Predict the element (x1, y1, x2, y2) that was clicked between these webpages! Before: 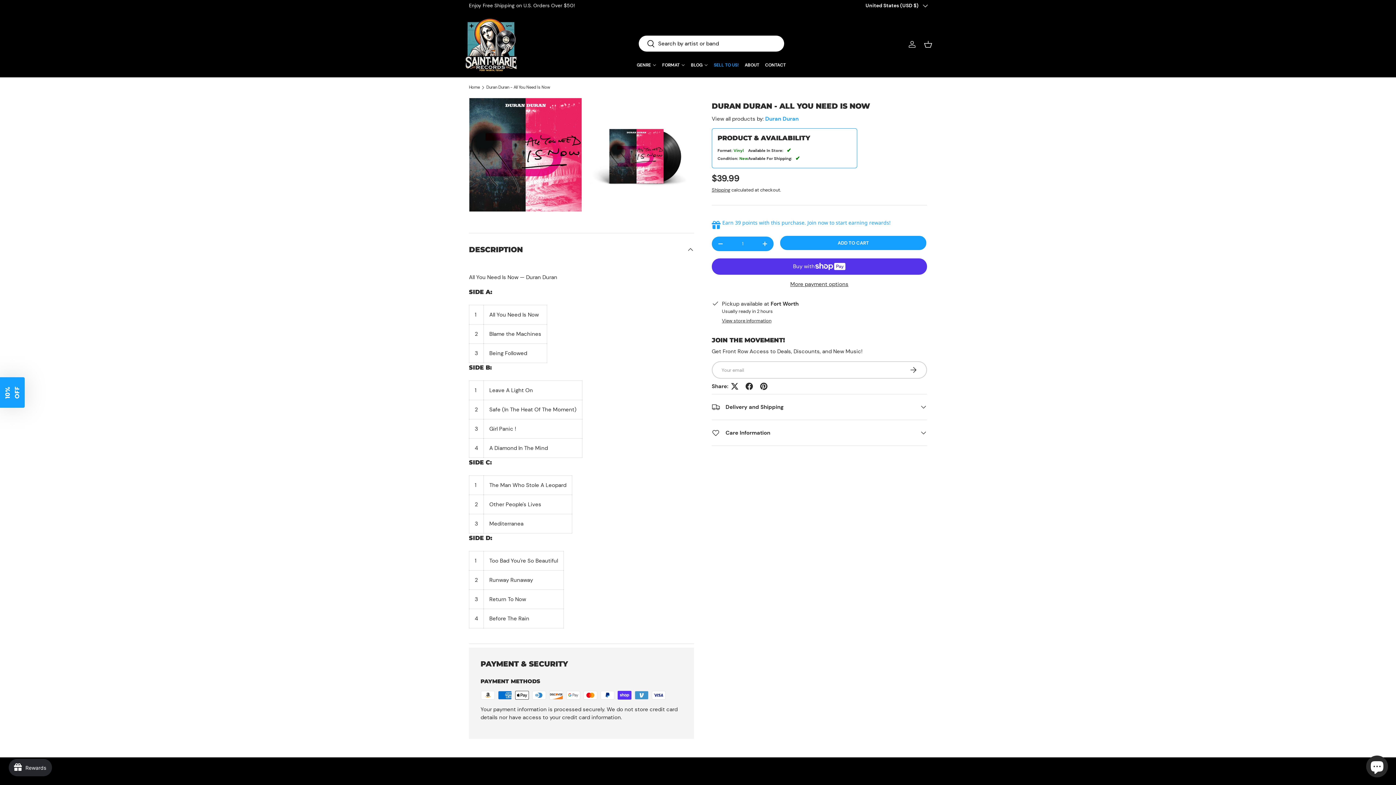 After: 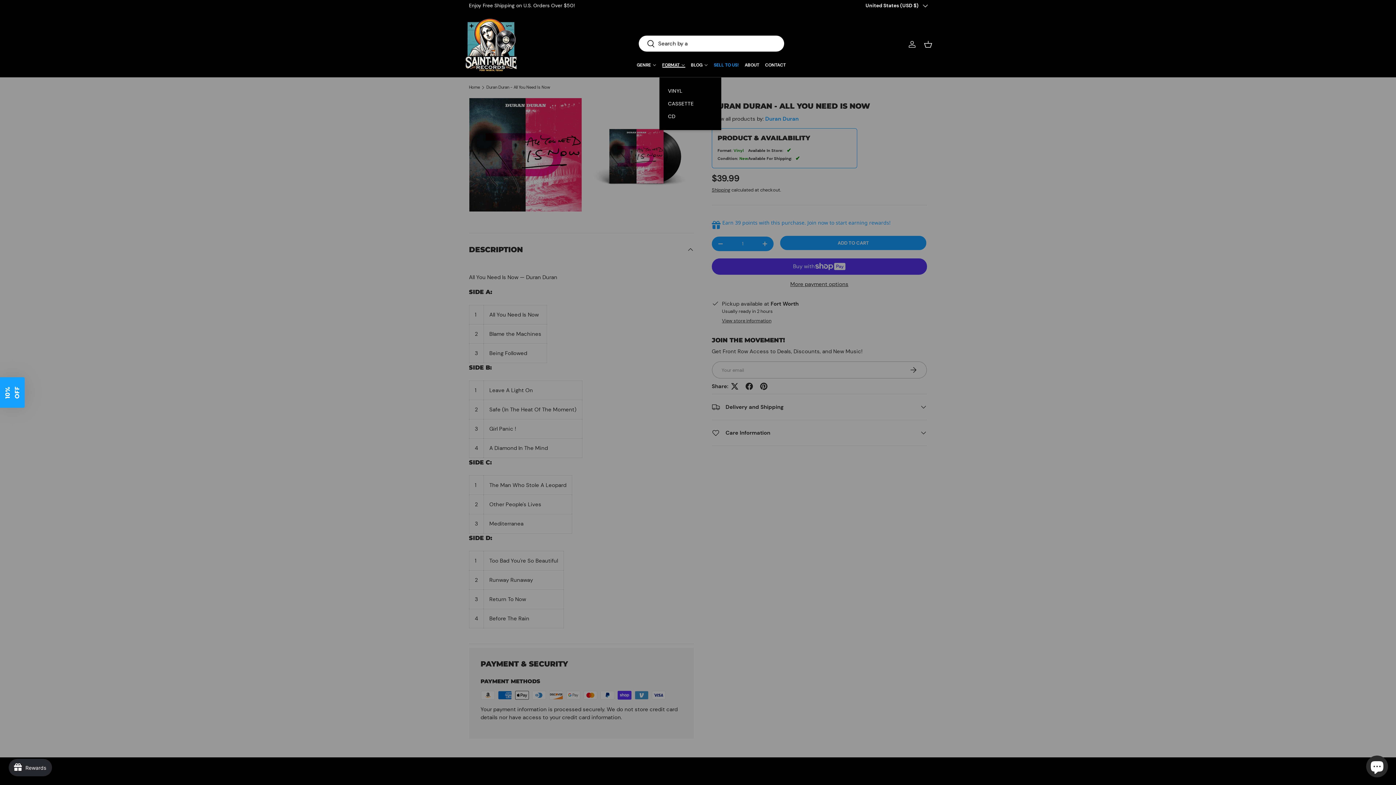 Action: label: FORMAT bbox: (662, 62, 685, 67)